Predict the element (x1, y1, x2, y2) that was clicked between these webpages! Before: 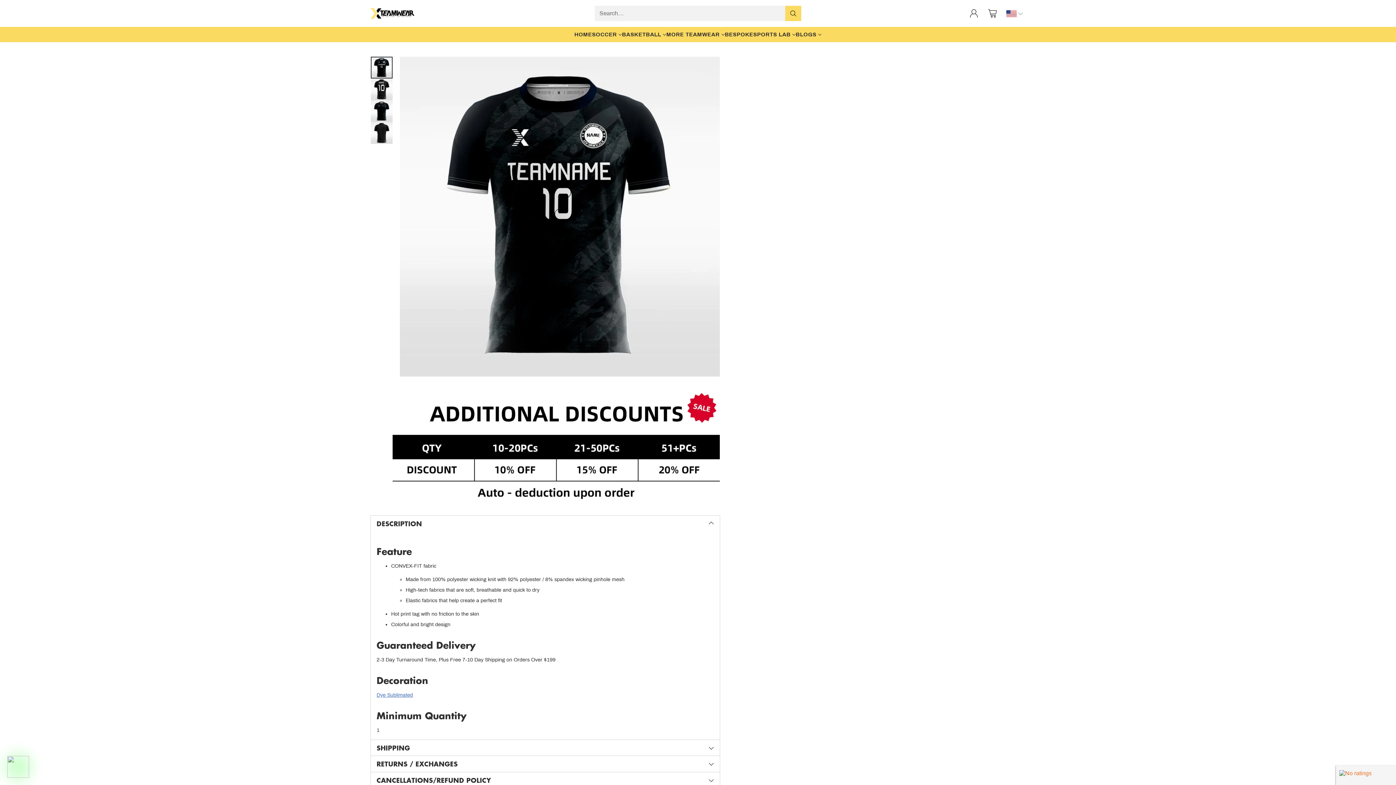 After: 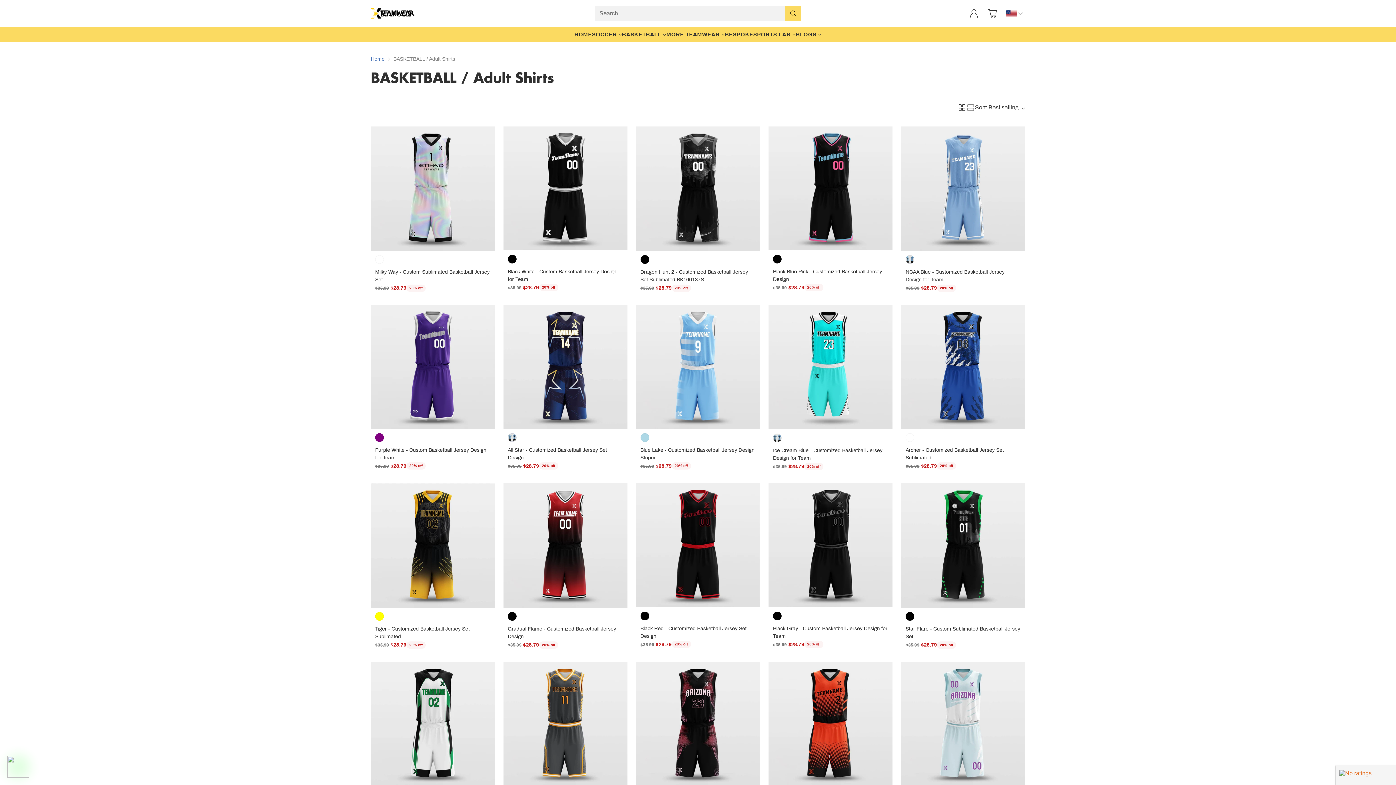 Action: bbox: (622, 30, 666, 38) label: BASKETBALL